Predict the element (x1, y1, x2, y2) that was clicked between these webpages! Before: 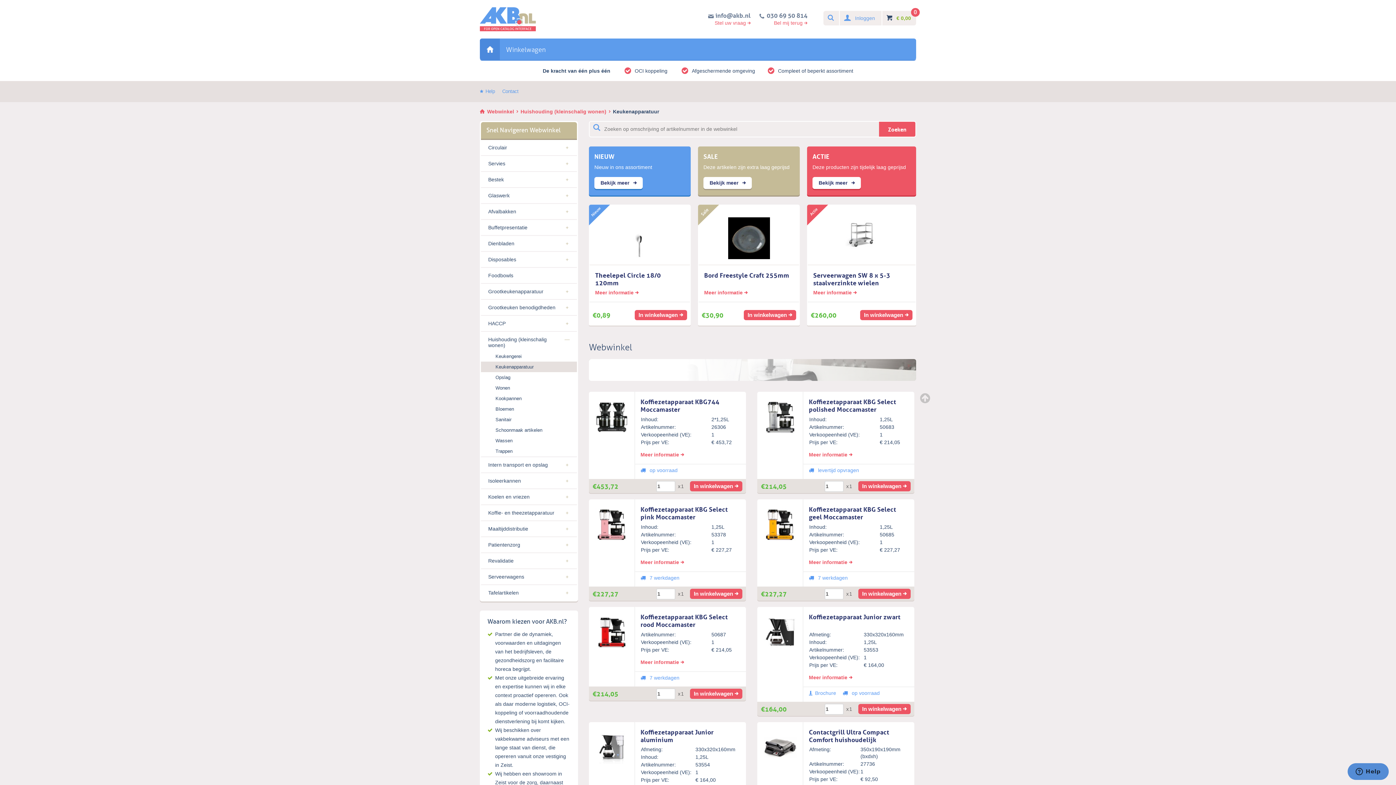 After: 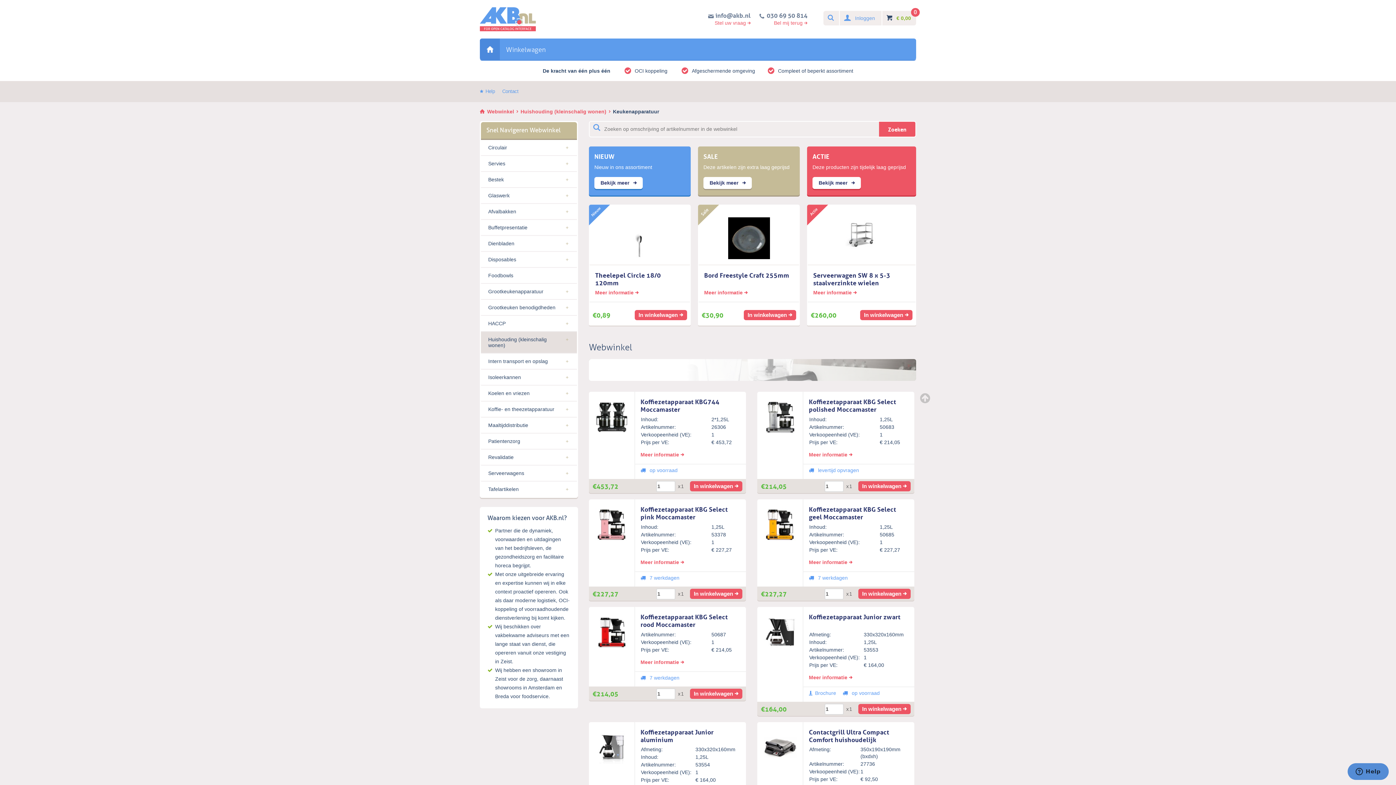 Action: bbox: (481, 331, 577, 353) label: Huishouding (kleinschalig wonen)